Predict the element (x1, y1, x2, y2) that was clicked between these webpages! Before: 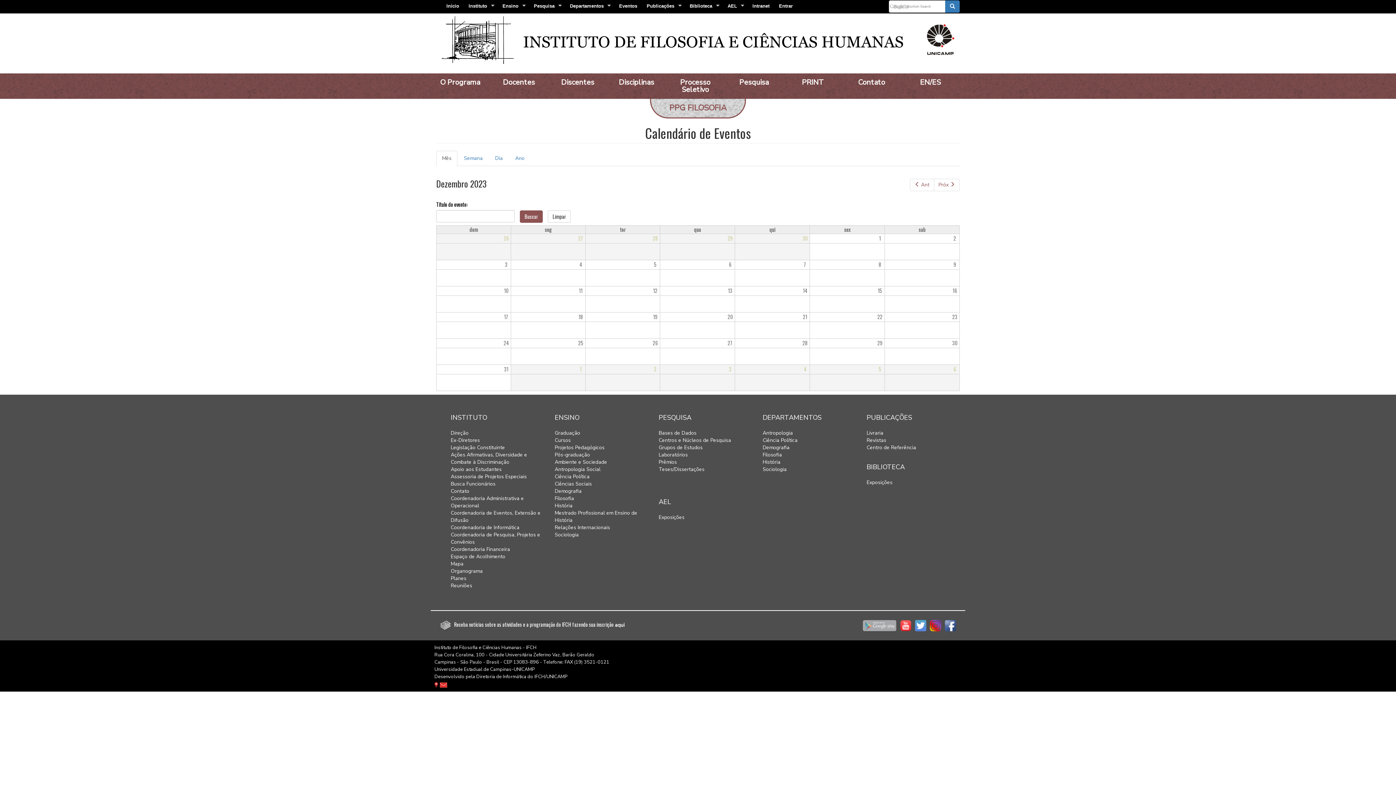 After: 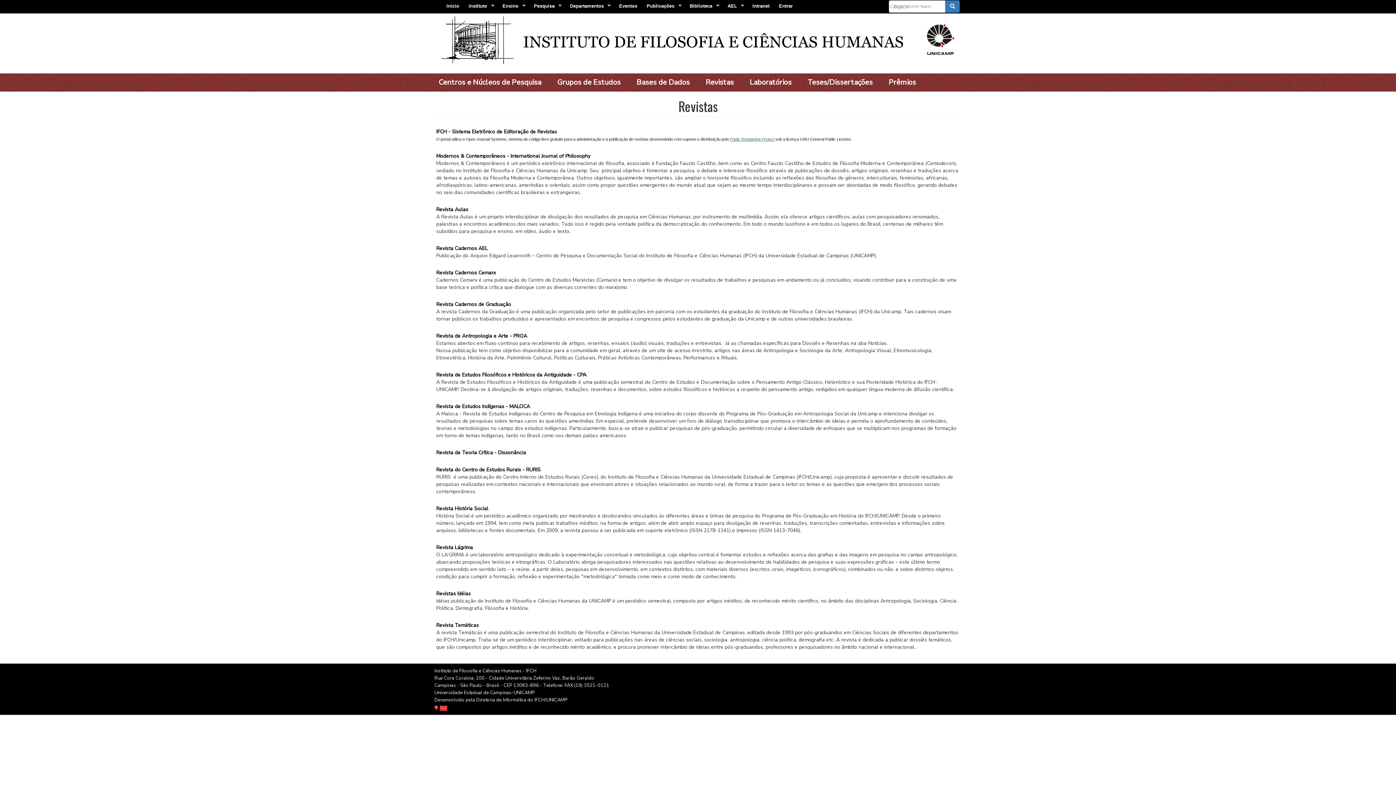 Action: bbox: (866, 436, 960, 444) label: Revistas